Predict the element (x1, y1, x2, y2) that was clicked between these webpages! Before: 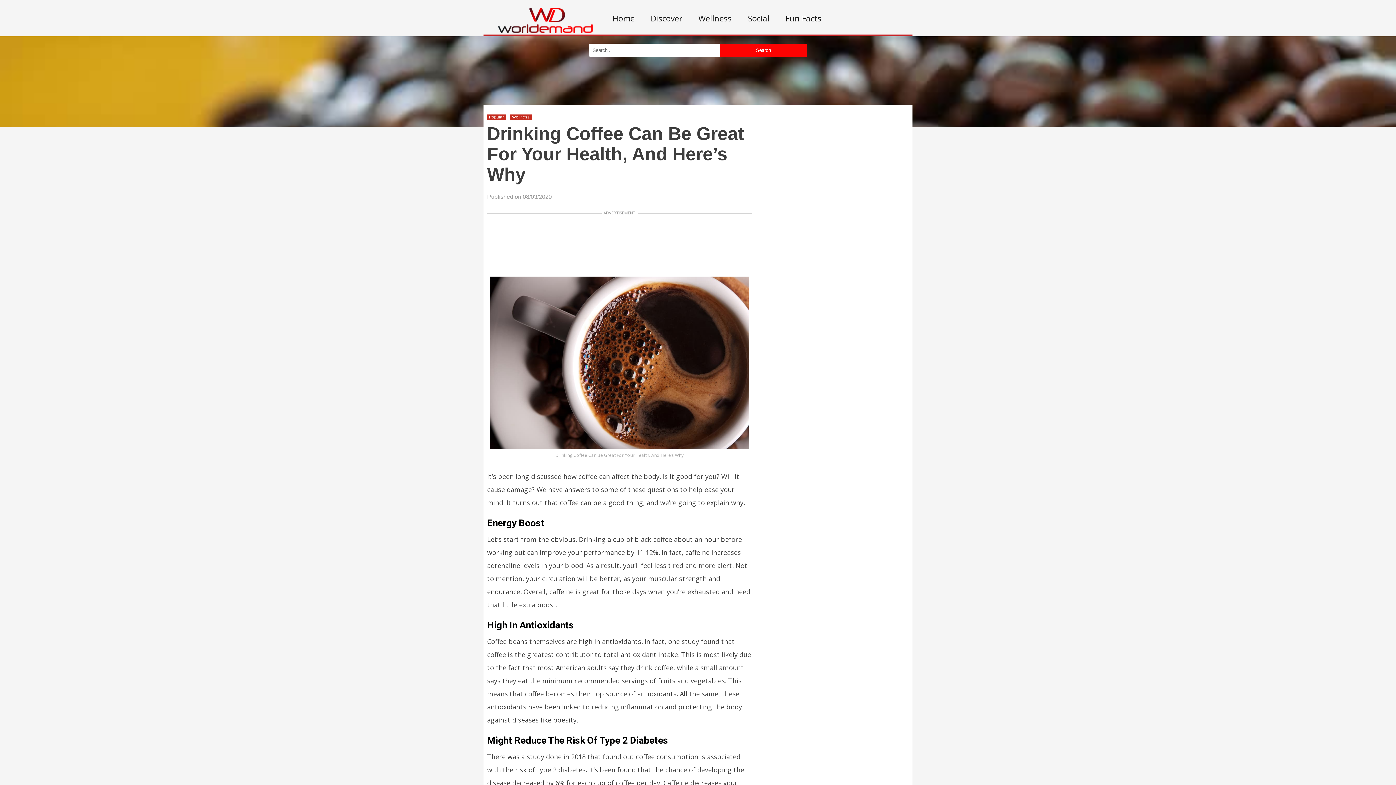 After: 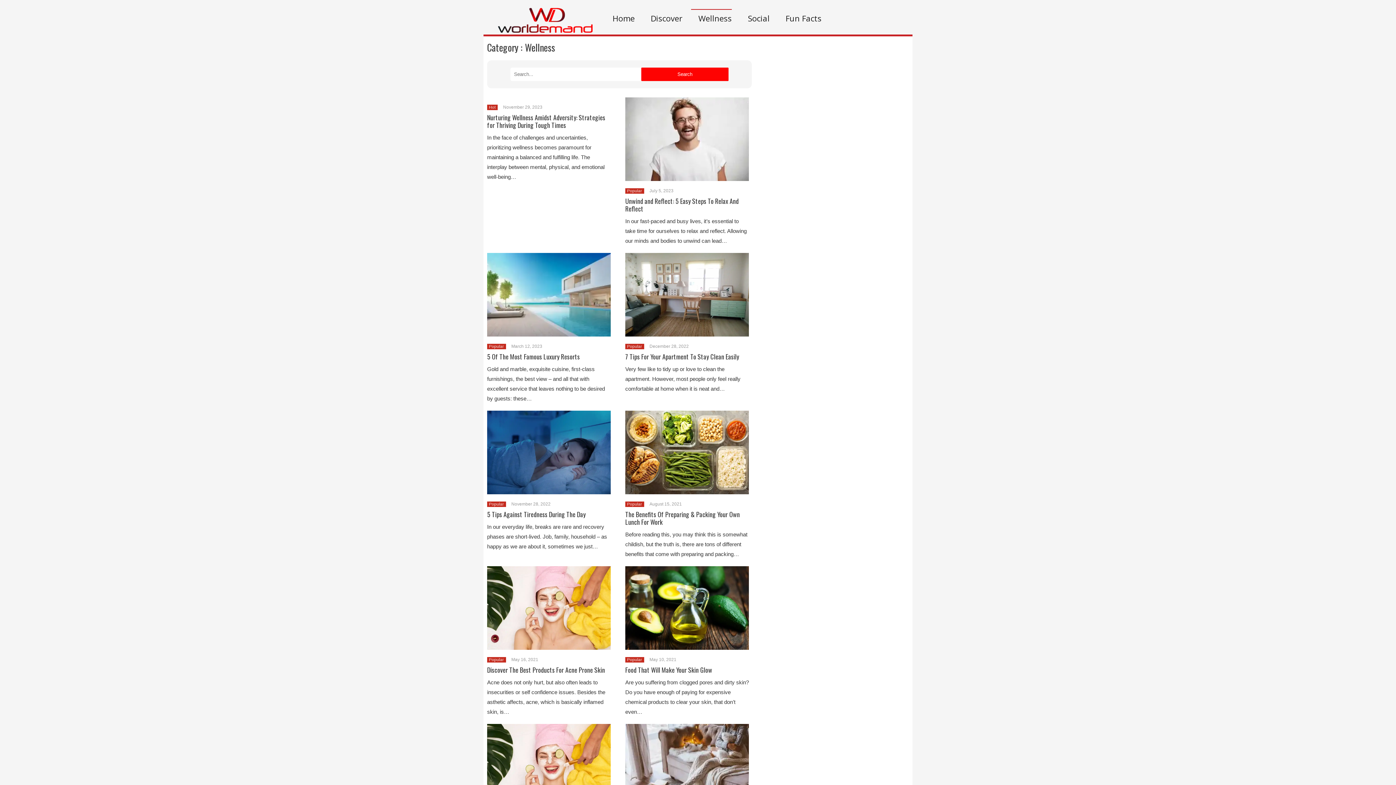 Action: label: Wellness bbox: (512, 114, 530, 119)